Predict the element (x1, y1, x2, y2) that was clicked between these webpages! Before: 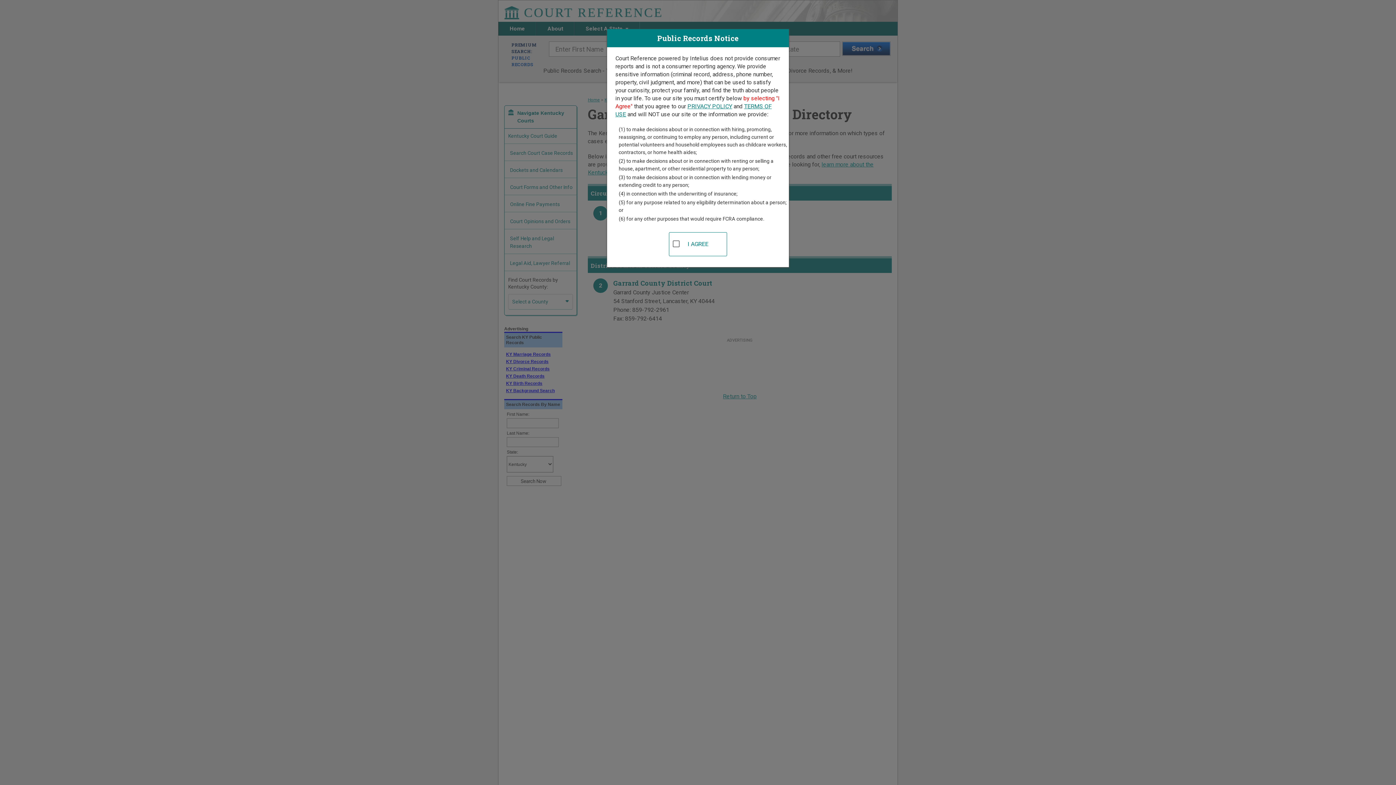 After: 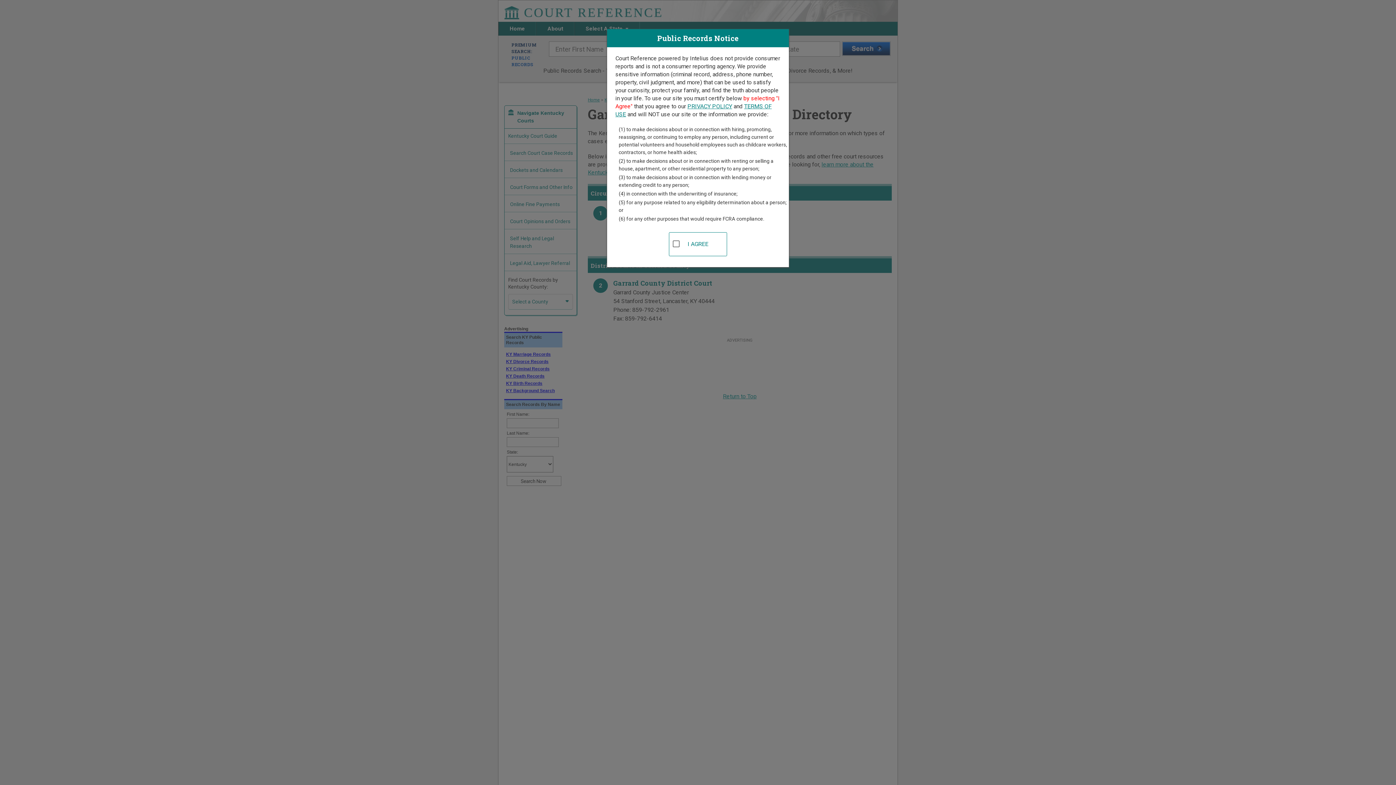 Action: bbox: (687, 102, 732, 109) label: PRIVACY POLICY